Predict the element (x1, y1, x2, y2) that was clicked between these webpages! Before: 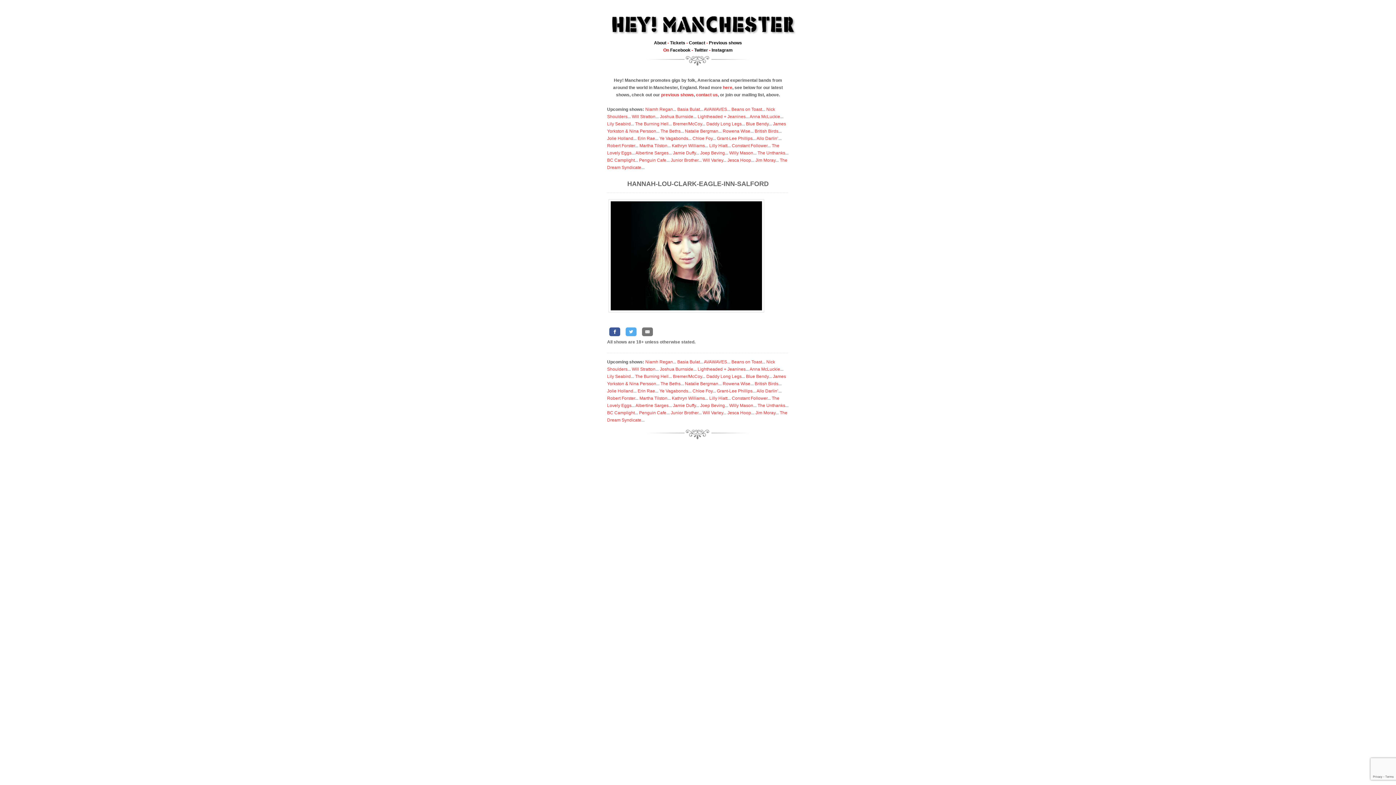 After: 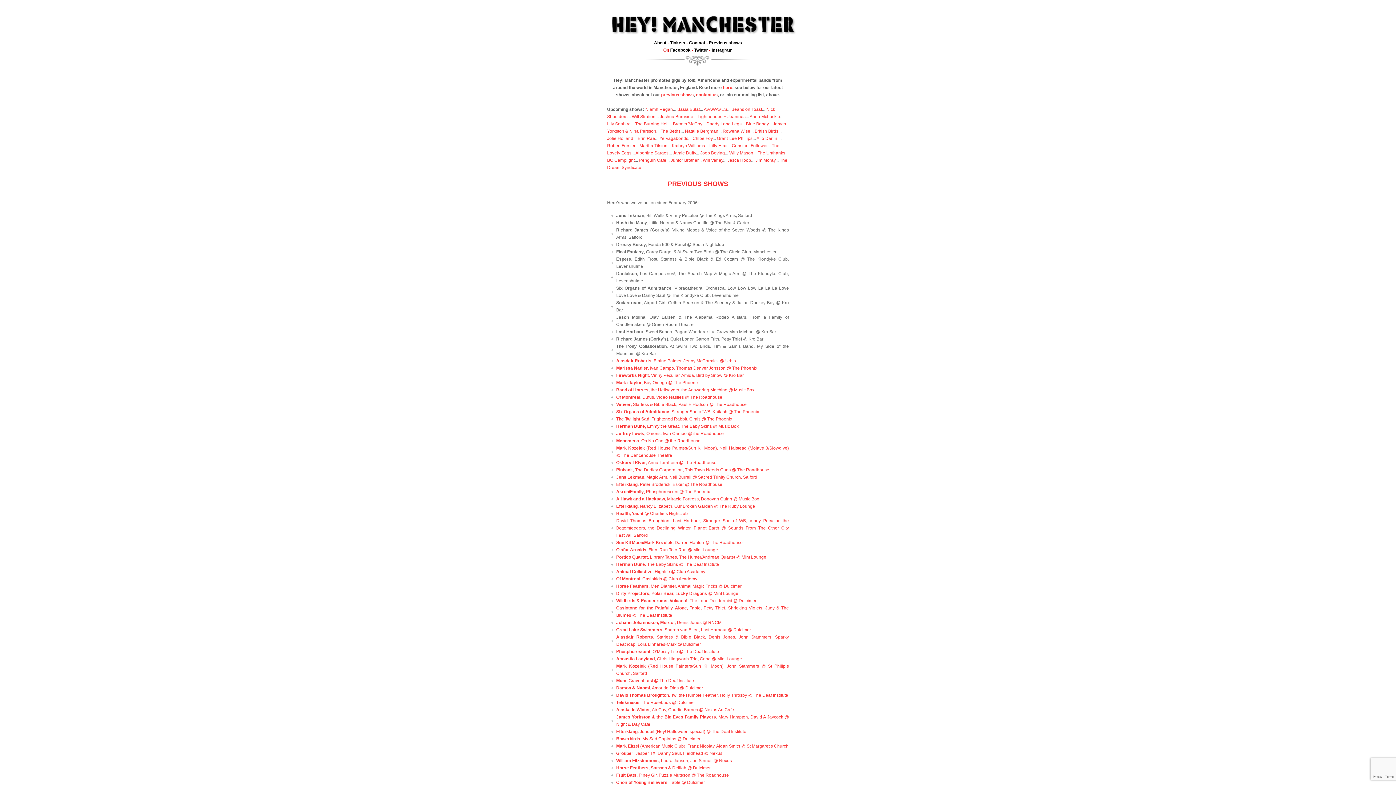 Action: bbox: (709, 40, 742, 45) label: Previous shows